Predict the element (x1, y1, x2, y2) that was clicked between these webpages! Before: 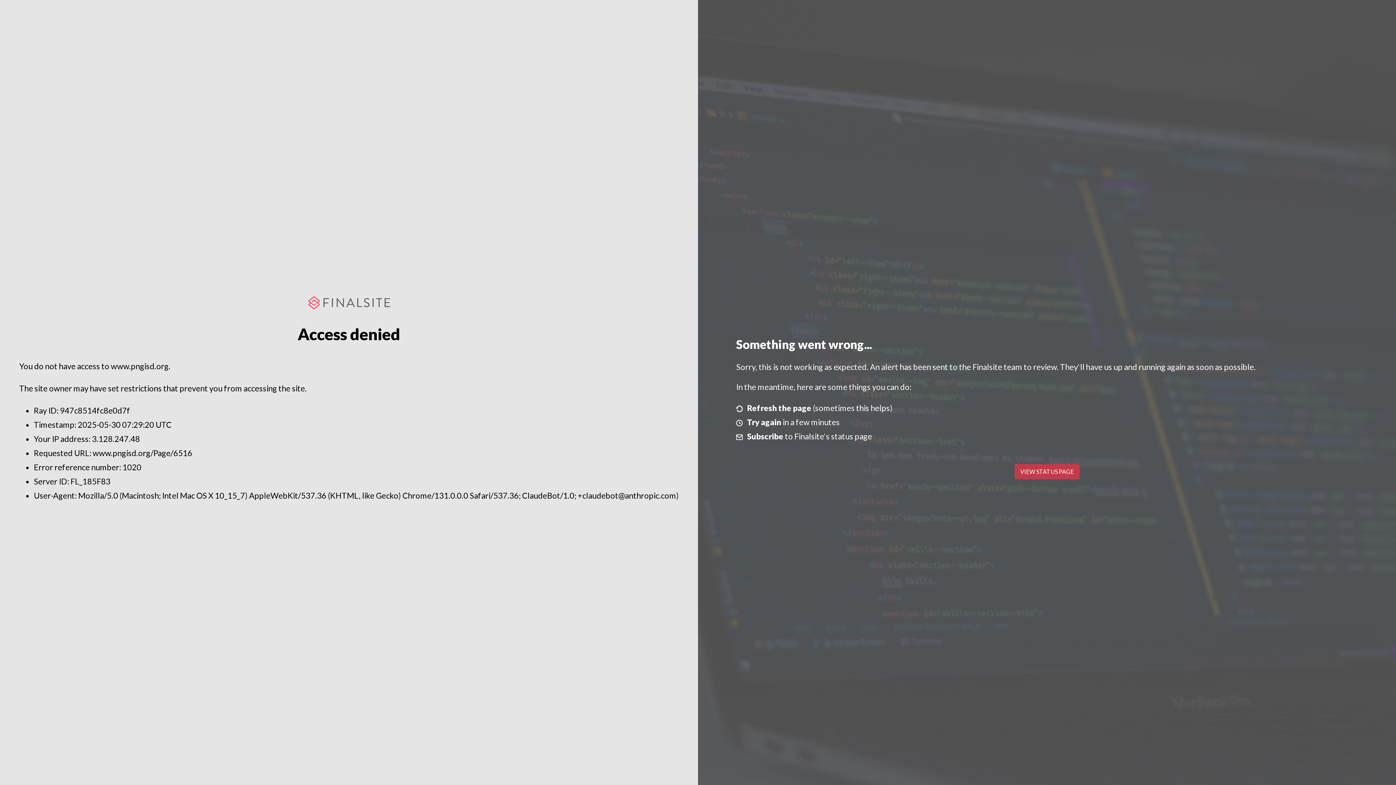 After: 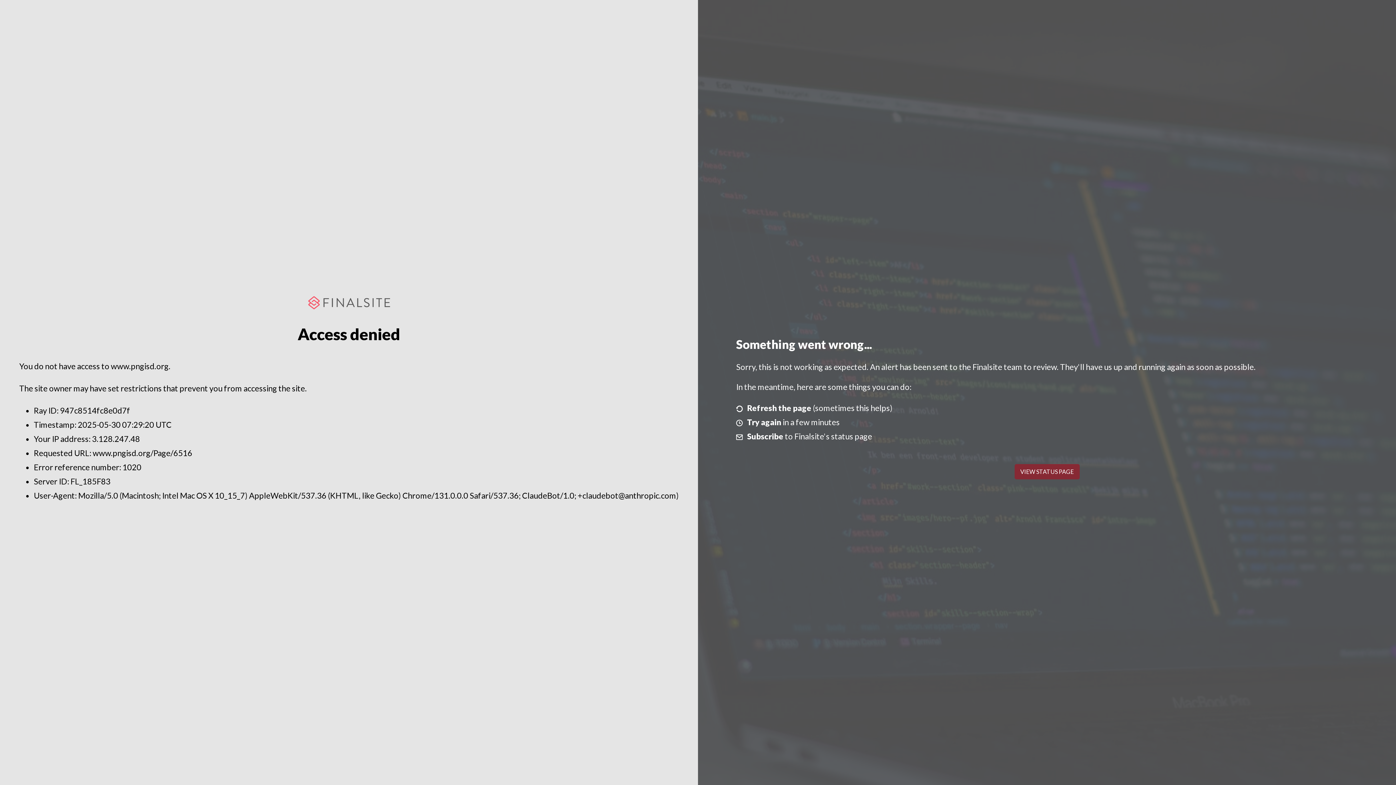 Action: label: VIEW STATUS PAGE bbox: (1014, 464, 1079, 479)